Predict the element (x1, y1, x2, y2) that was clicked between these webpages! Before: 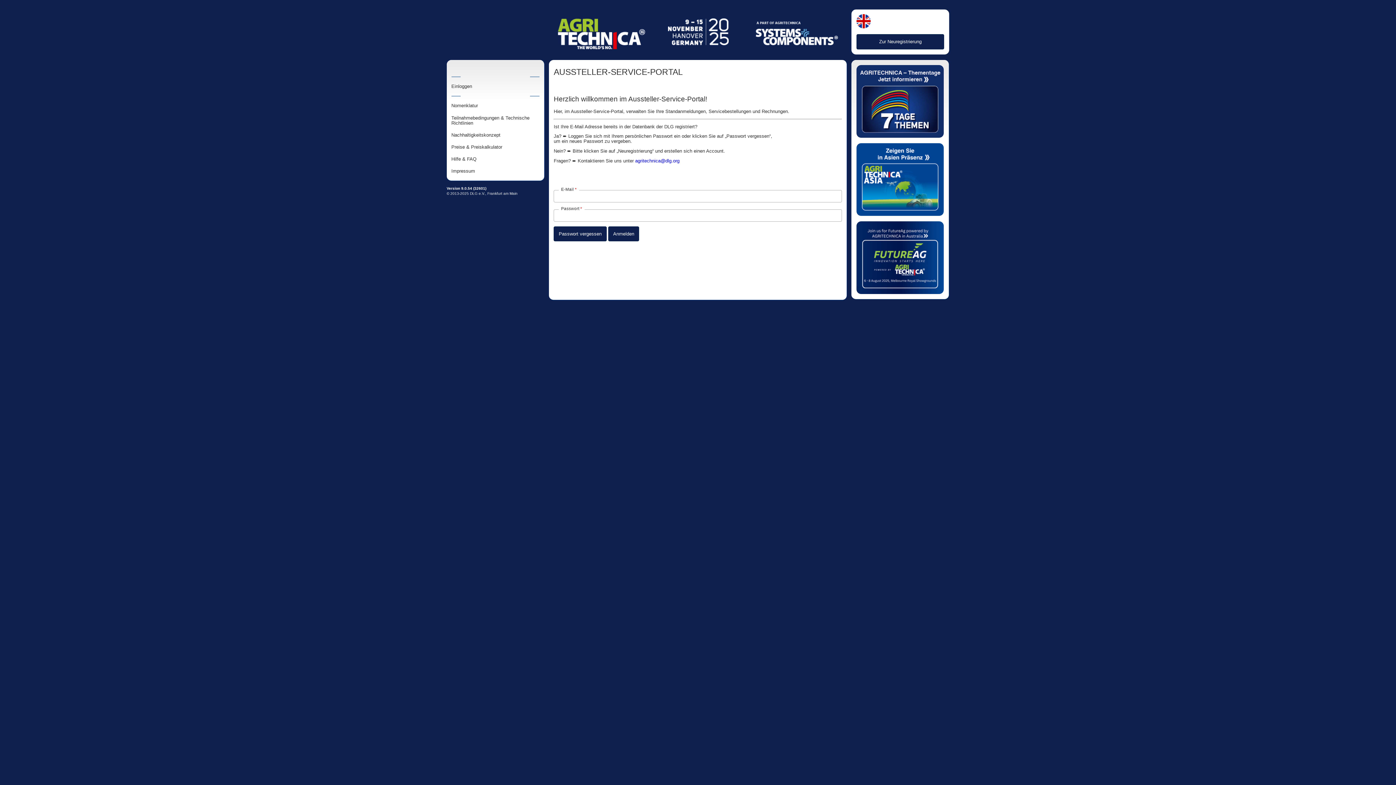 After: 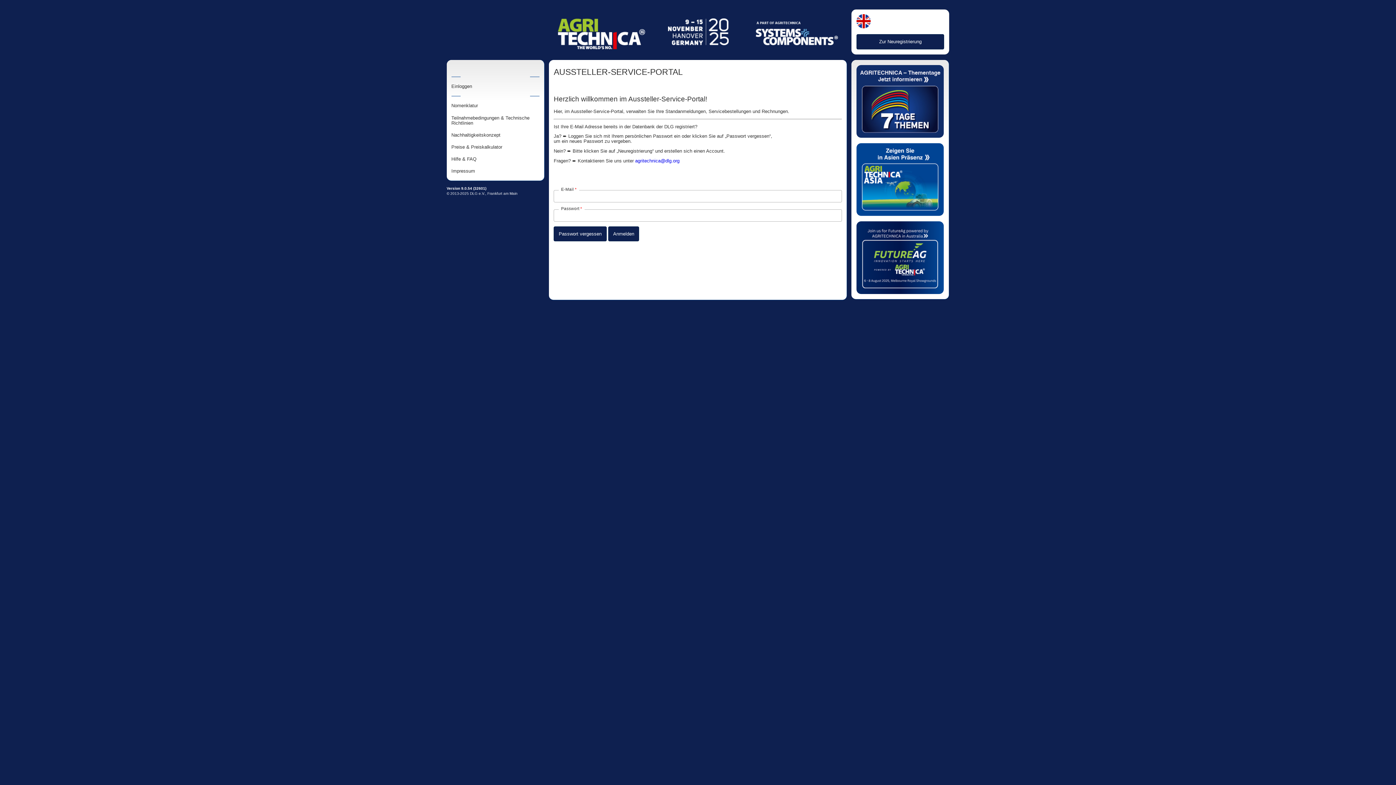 Action: bbox: (549, 4, 847, 59)